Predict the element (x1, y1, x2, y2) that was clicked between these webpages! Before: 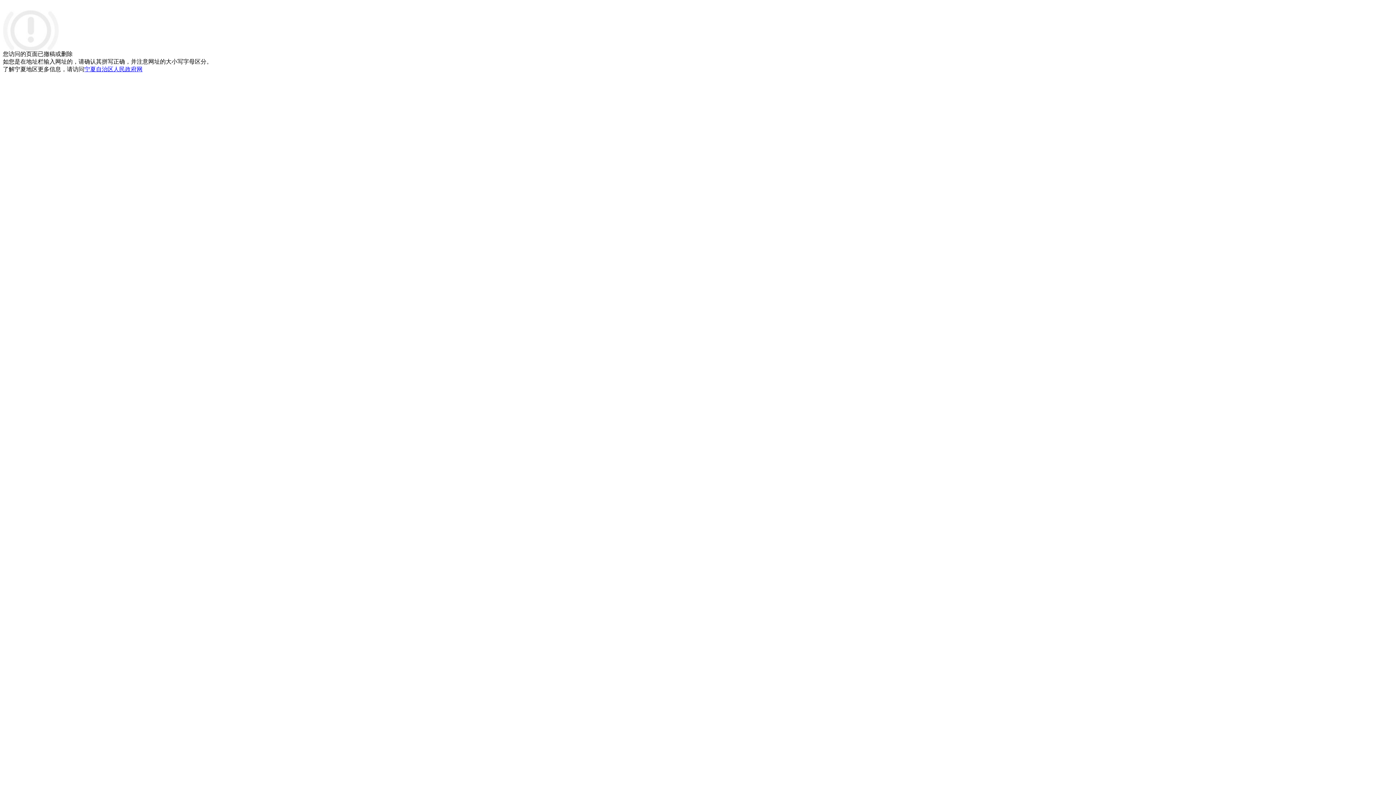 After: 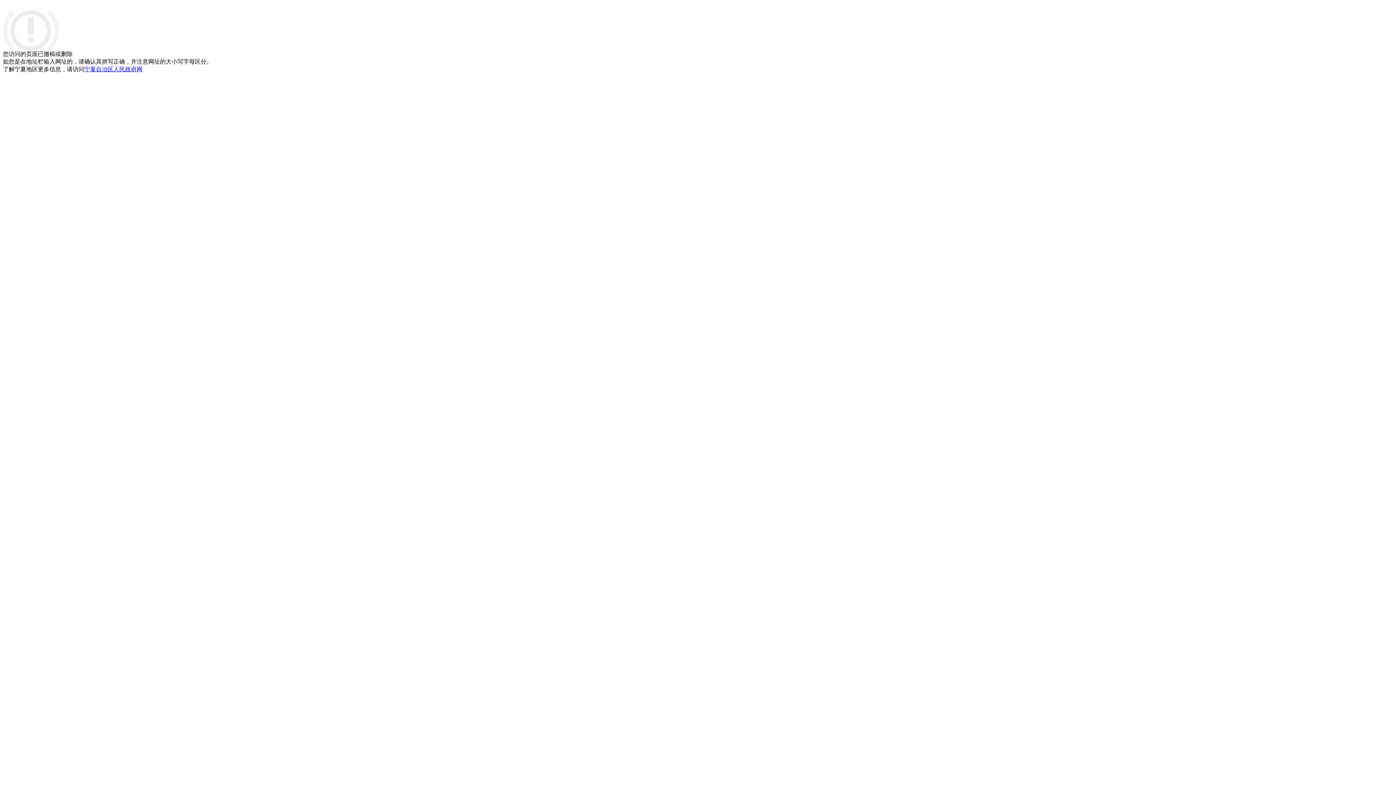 Action: bbox: (84, 66, 142, 72) label: 宁夏自治区人民政府网